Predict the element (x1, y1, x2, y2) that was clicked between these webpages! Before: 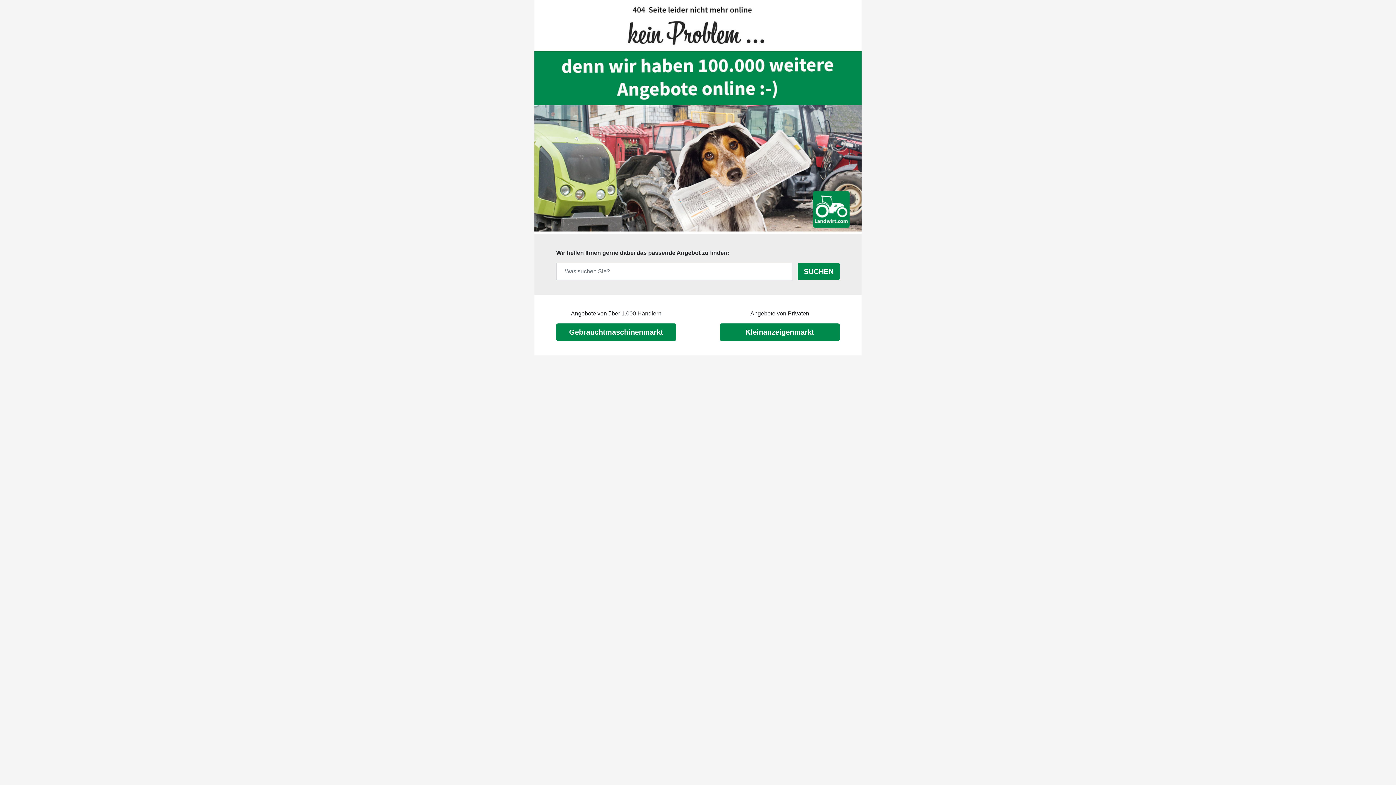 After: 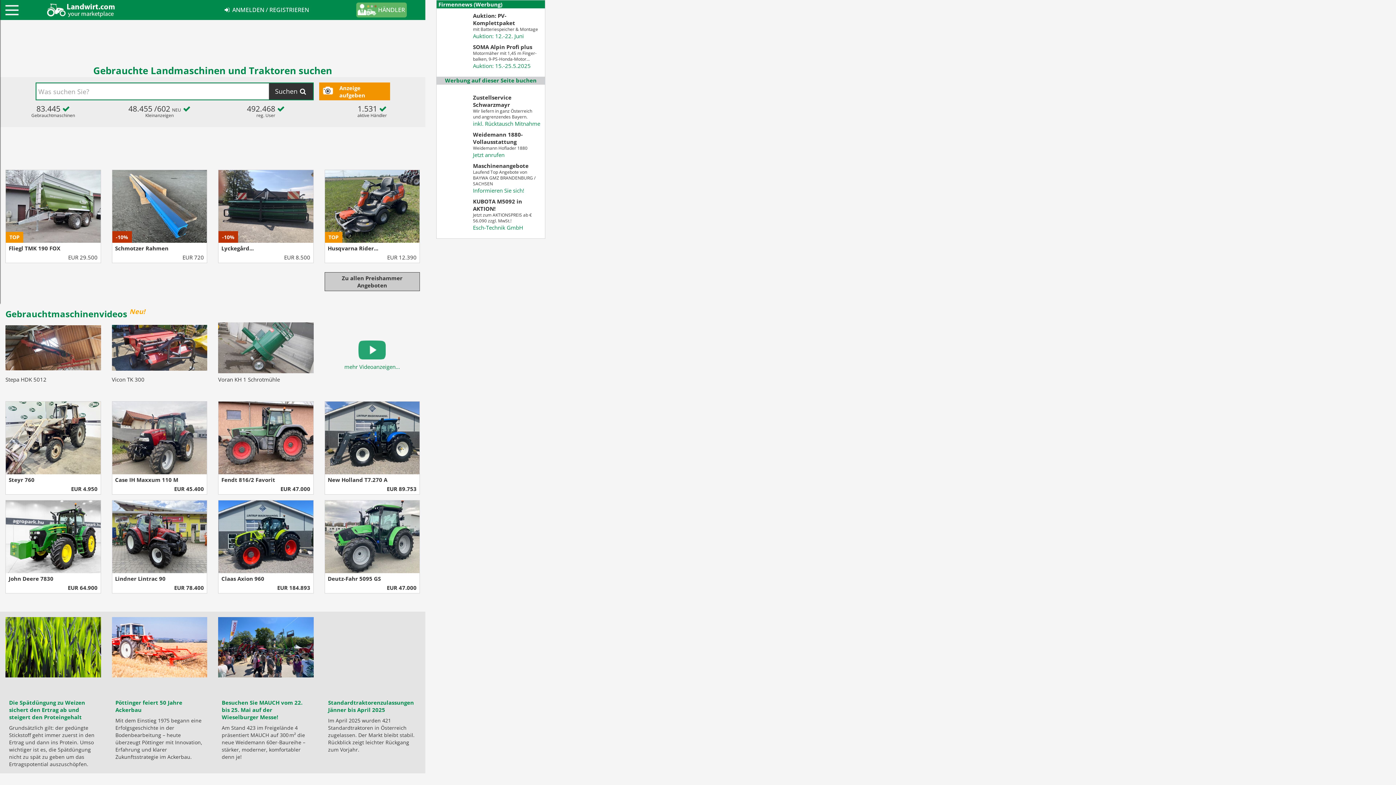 Action: bbox: (534, 226, 861, 232)